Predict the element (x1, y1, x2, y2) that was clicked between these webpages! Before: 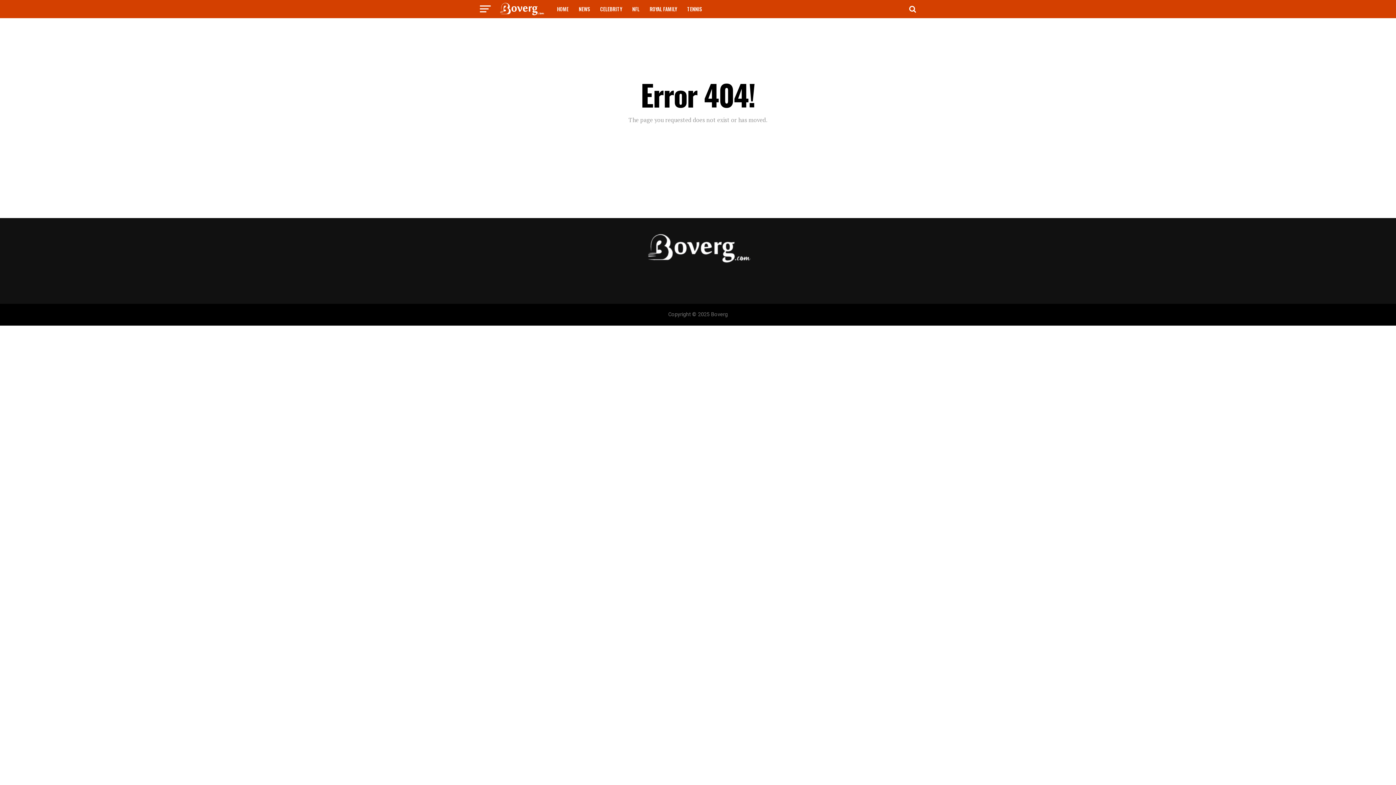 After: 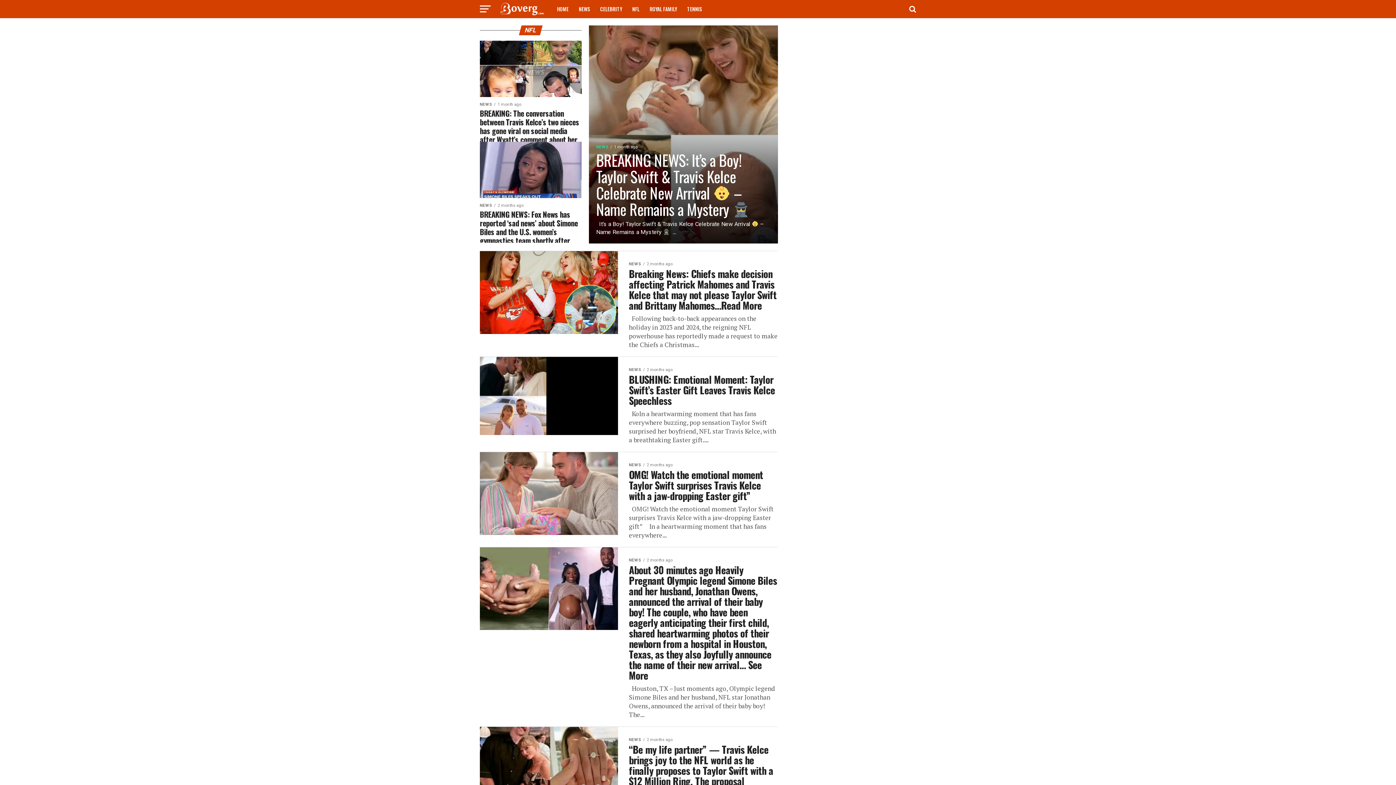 Action: bbox: (628, 0, 644, 18) label: NFL